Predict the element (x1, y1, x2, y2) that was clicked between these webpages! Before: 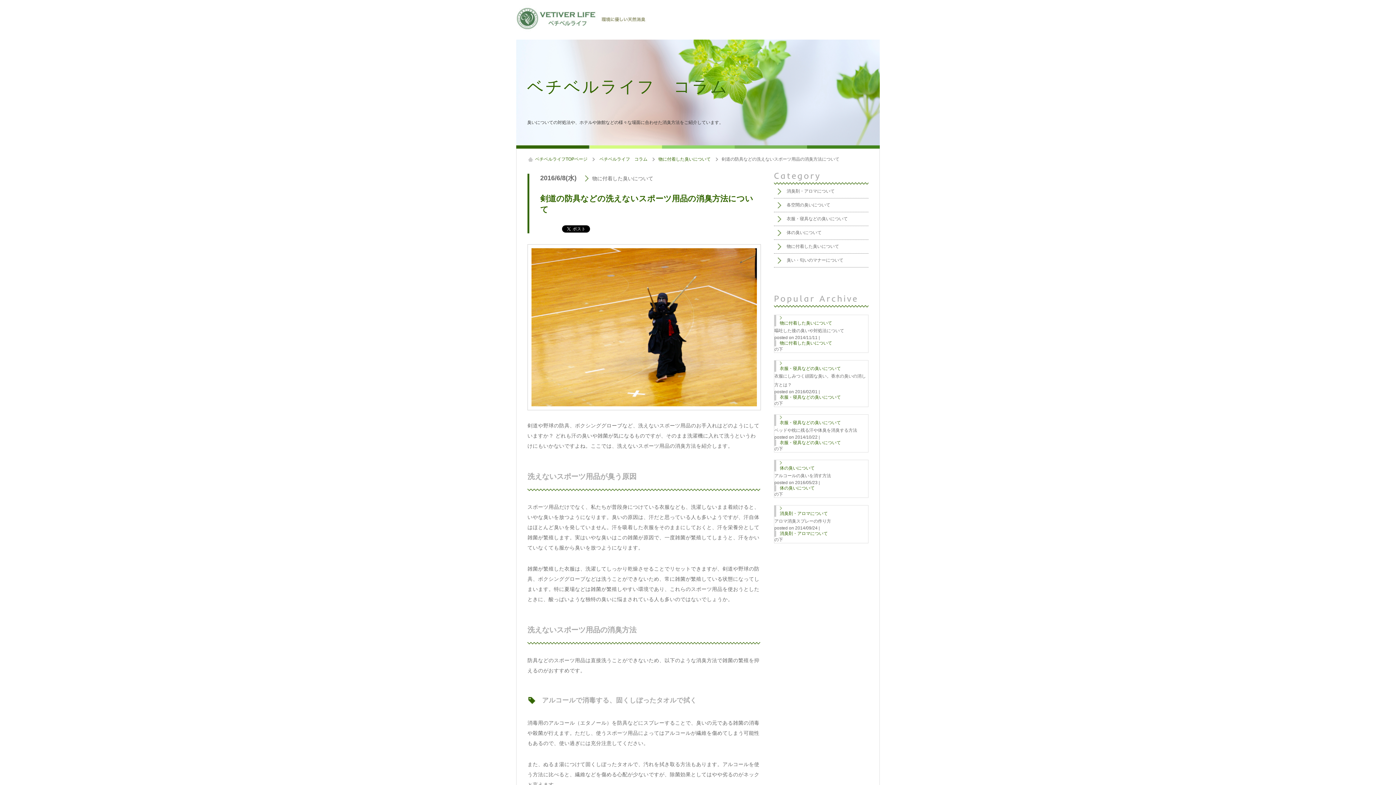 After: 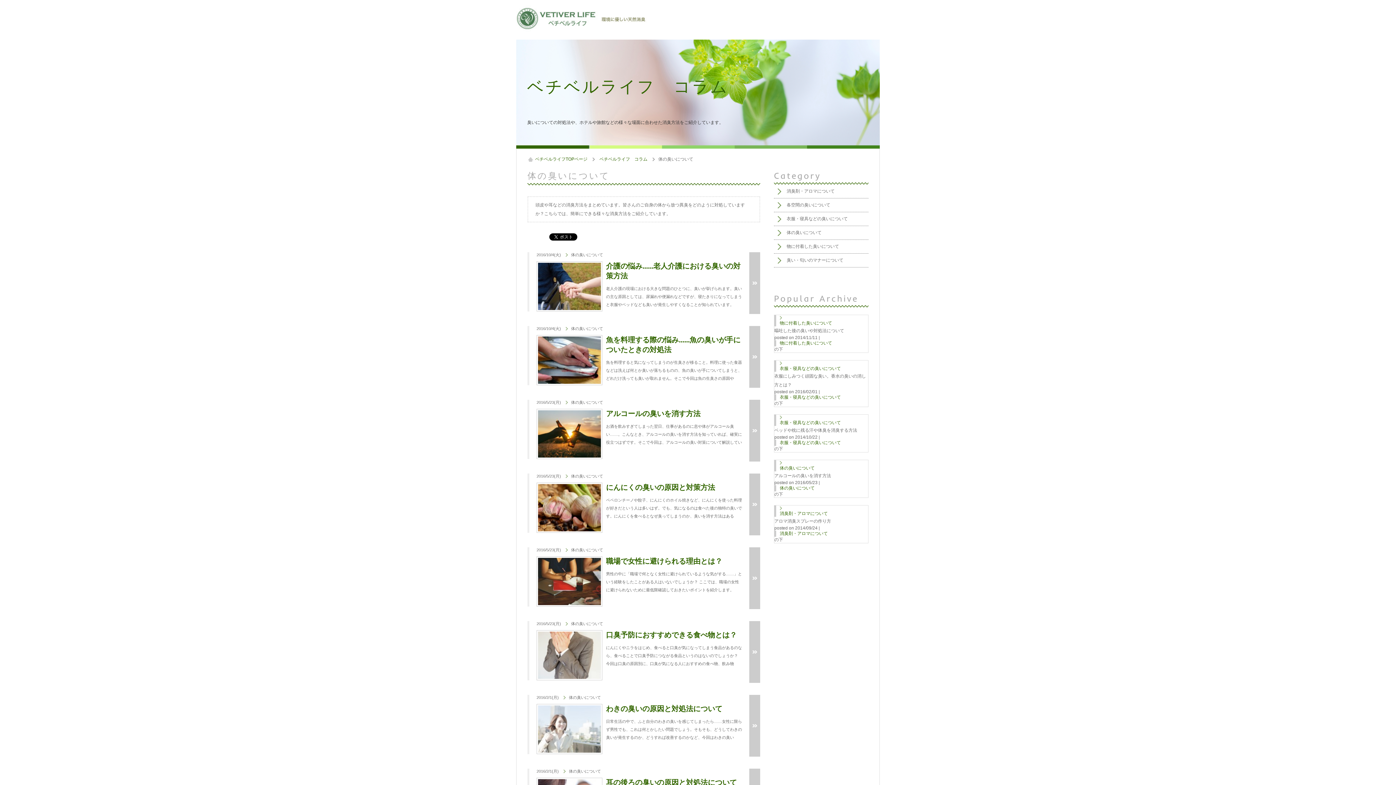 Action: label: 体の臭いについて bbox: (777, 226, 865, 239)